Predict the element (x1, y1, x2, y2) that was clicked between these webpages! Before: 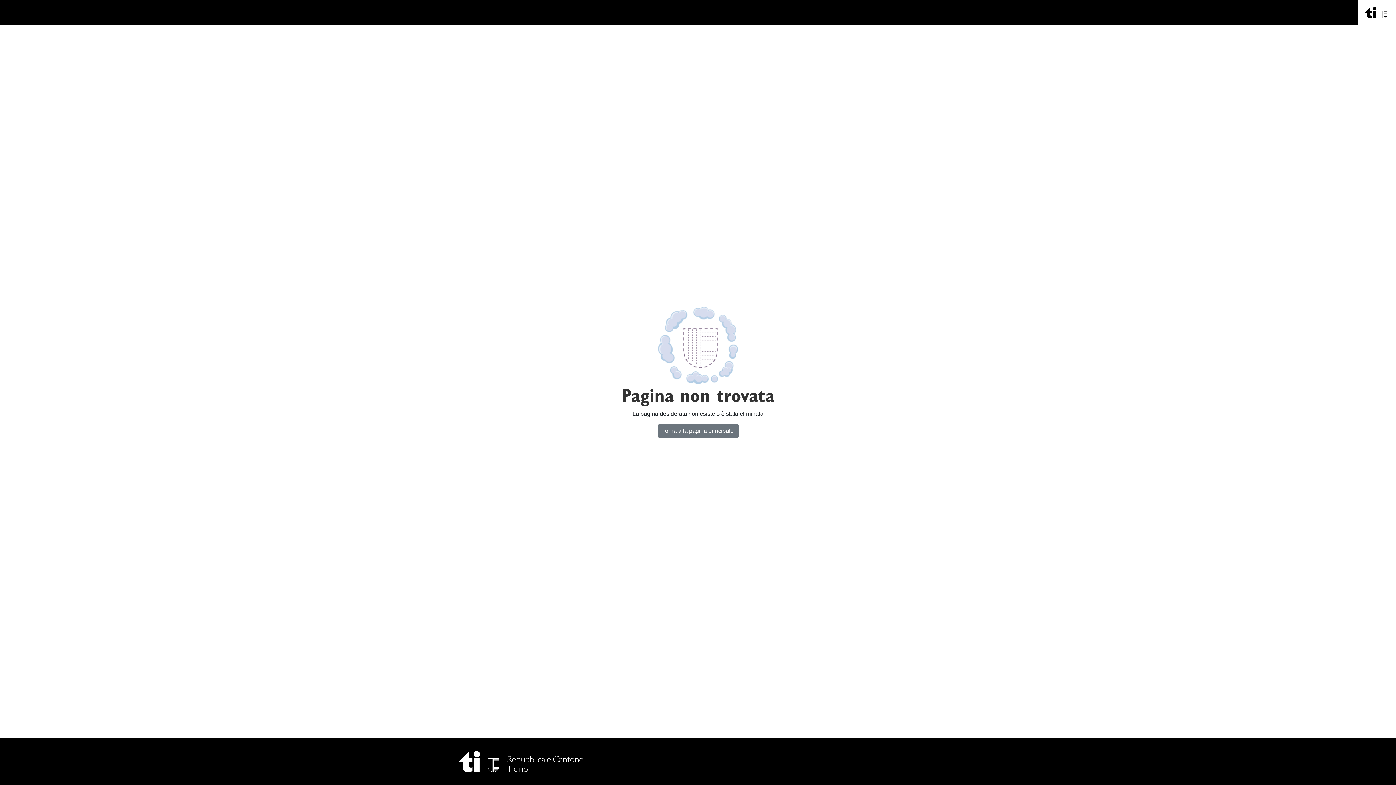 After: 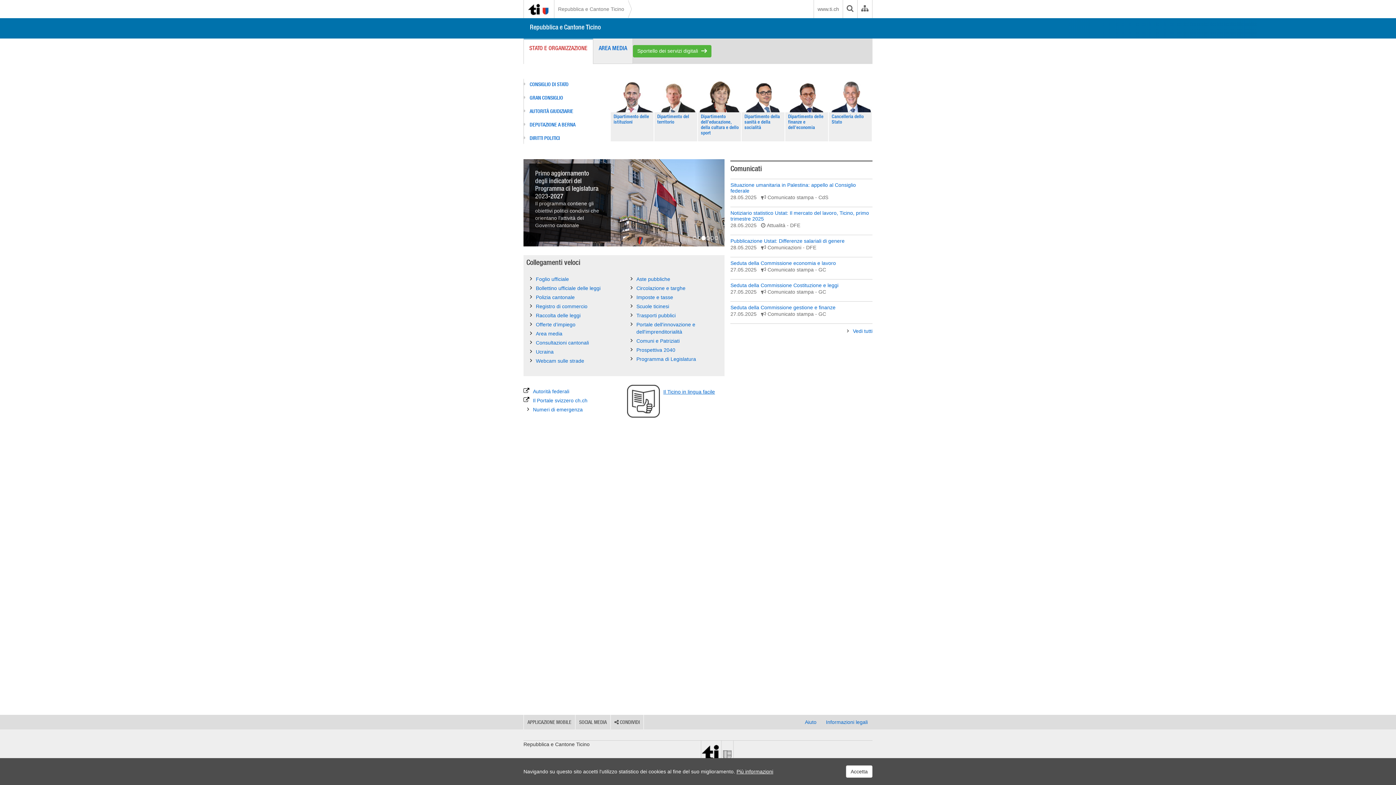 Action: bbox: (1358, 9, 1396, 15)